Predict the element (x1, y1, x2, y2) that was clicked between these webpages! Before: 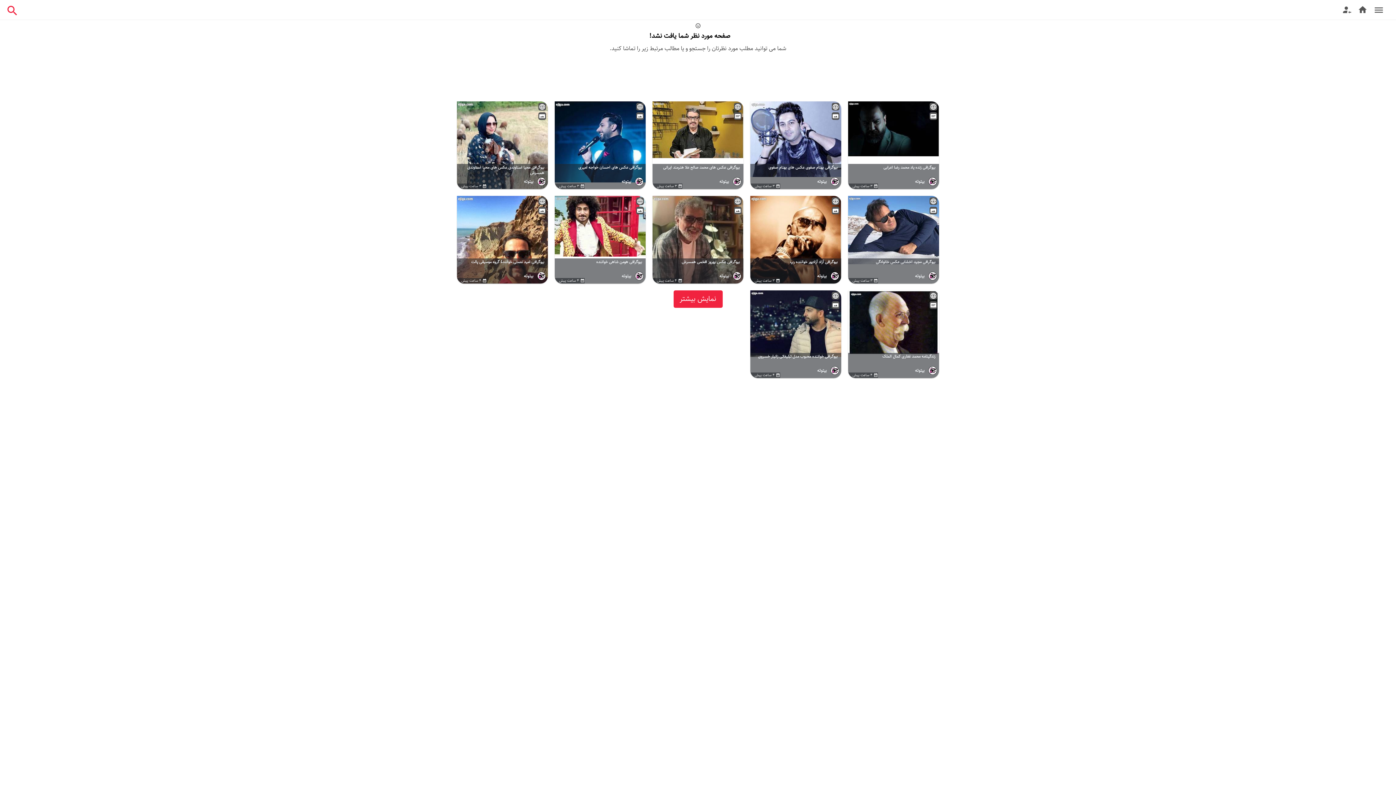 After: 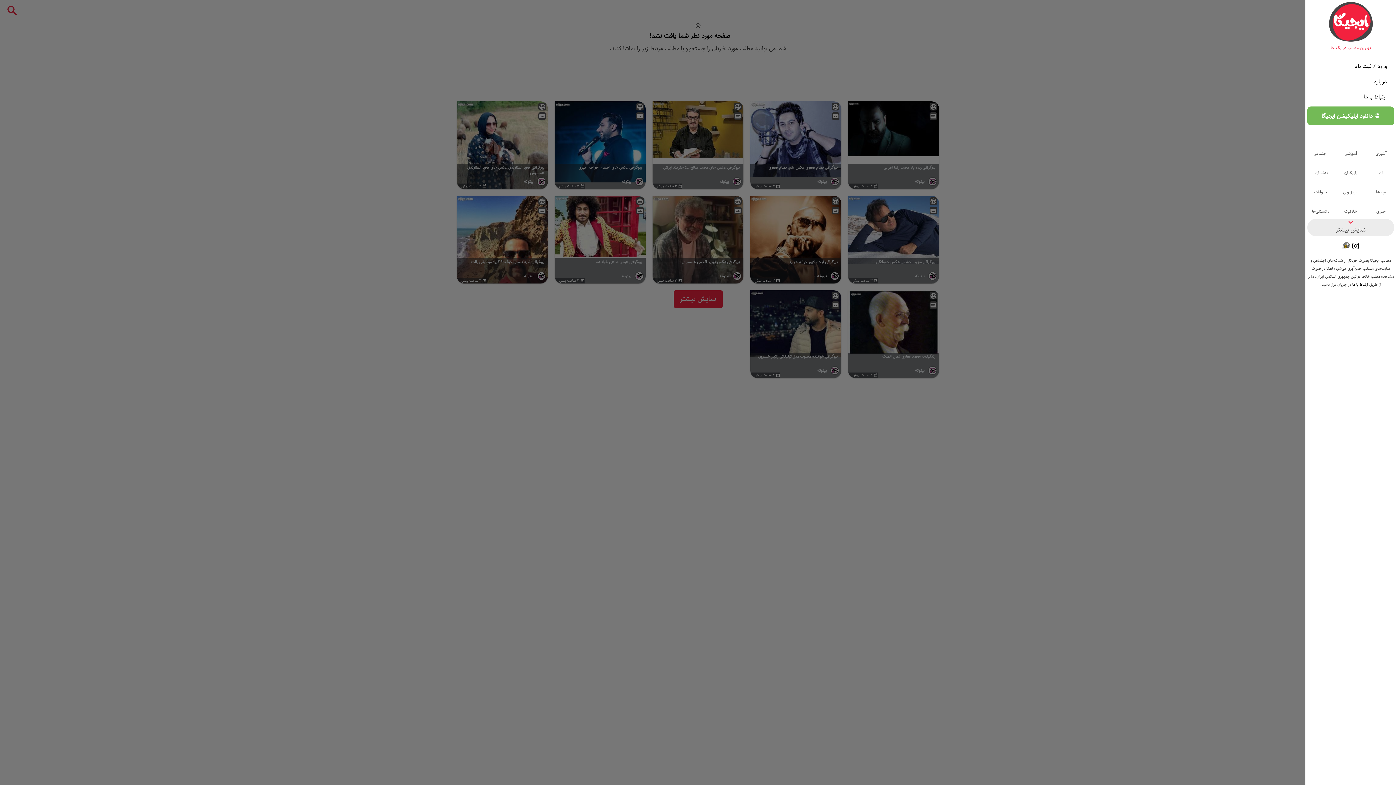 Action: bbox: (1373, 8, 1384, 11)